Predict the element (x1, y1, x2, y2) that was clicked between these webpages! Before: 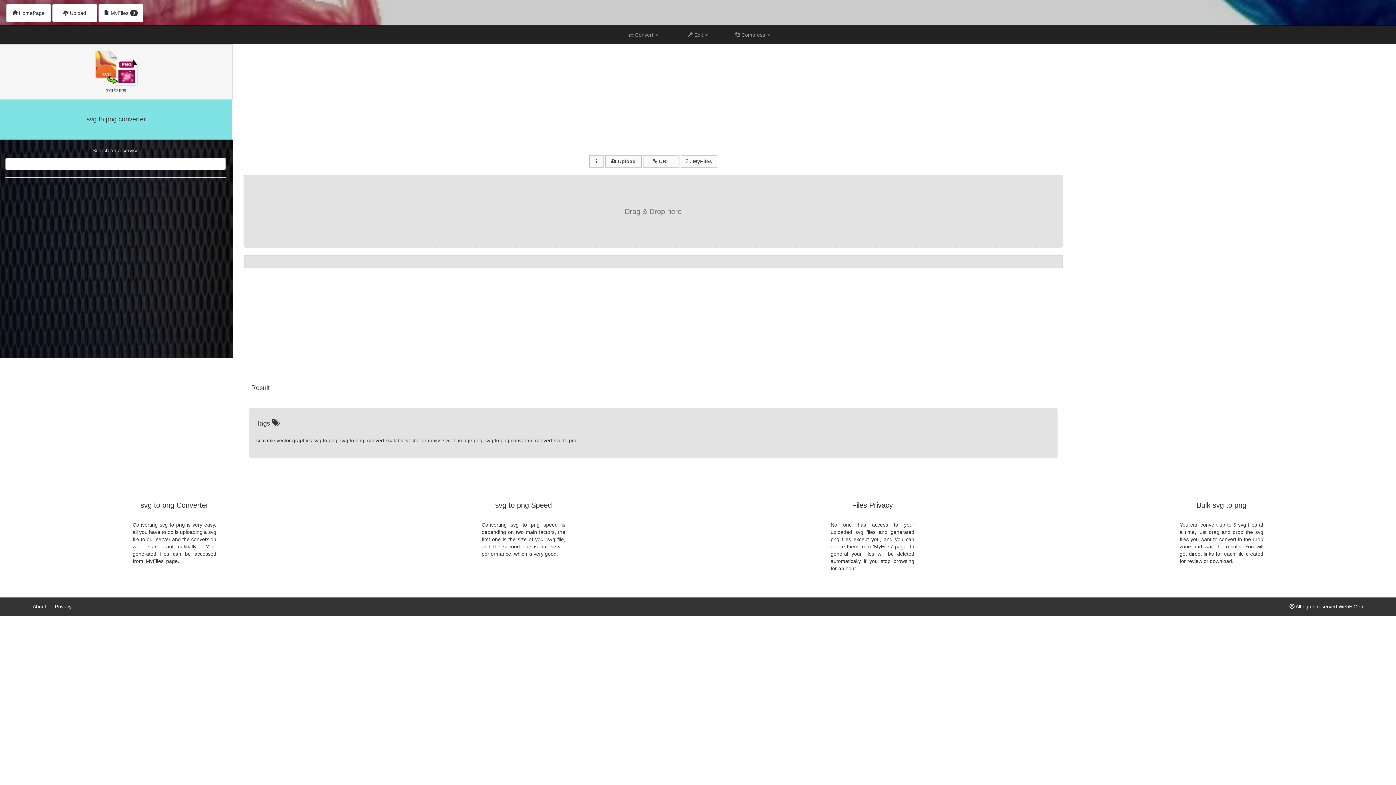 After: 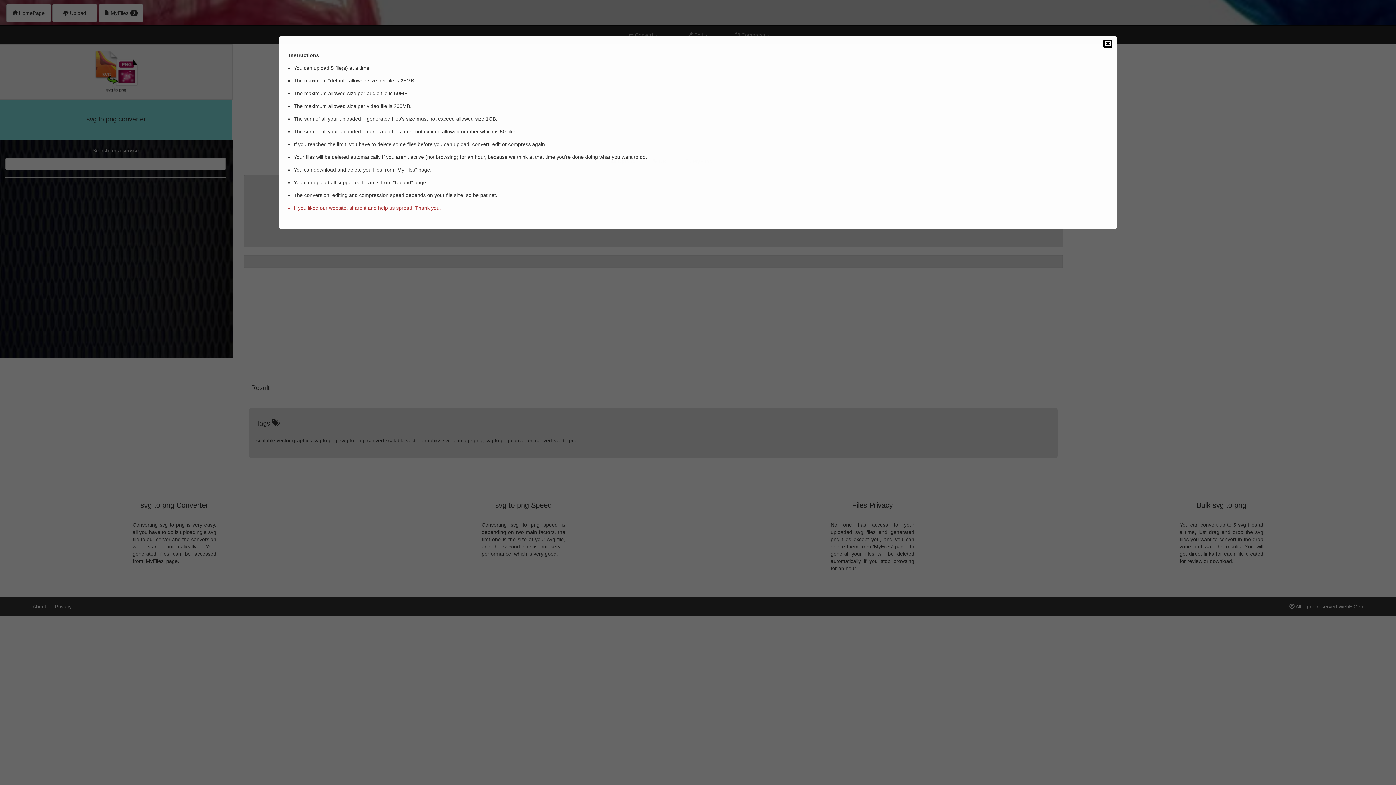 Action: bbox: (589, 155, 603, 167)